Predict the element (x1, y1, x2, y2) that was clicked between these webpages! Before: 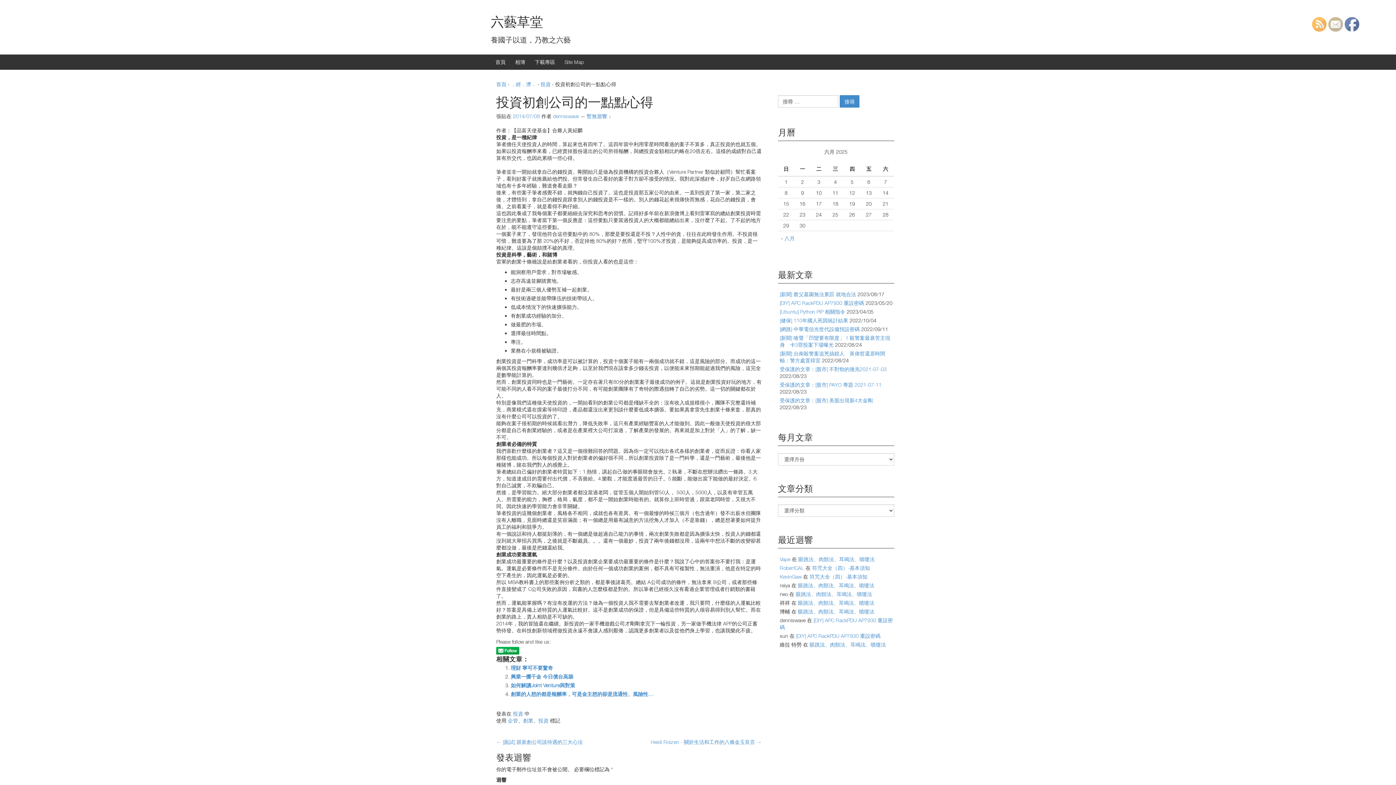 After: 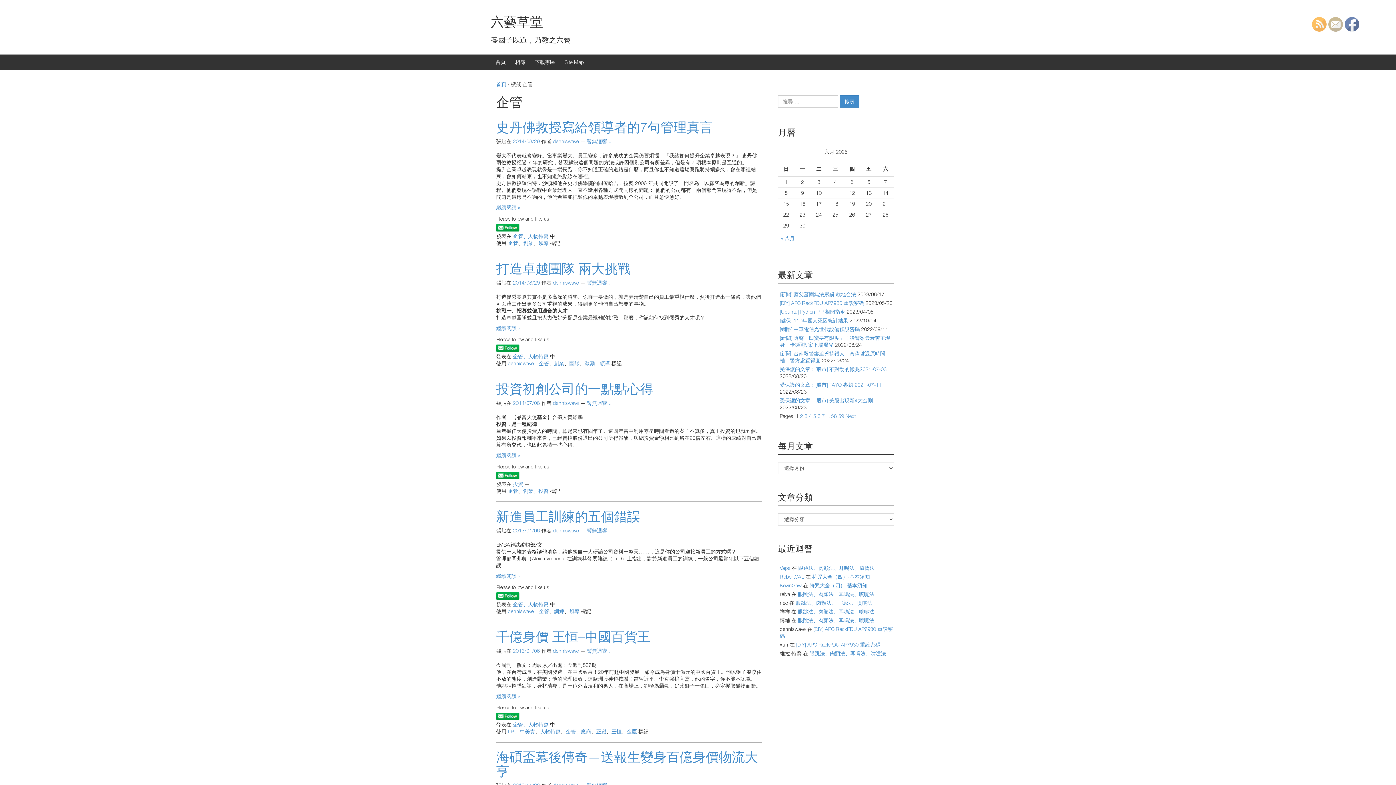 Action: bbox: (508, 717, 518, 723) label: 企管